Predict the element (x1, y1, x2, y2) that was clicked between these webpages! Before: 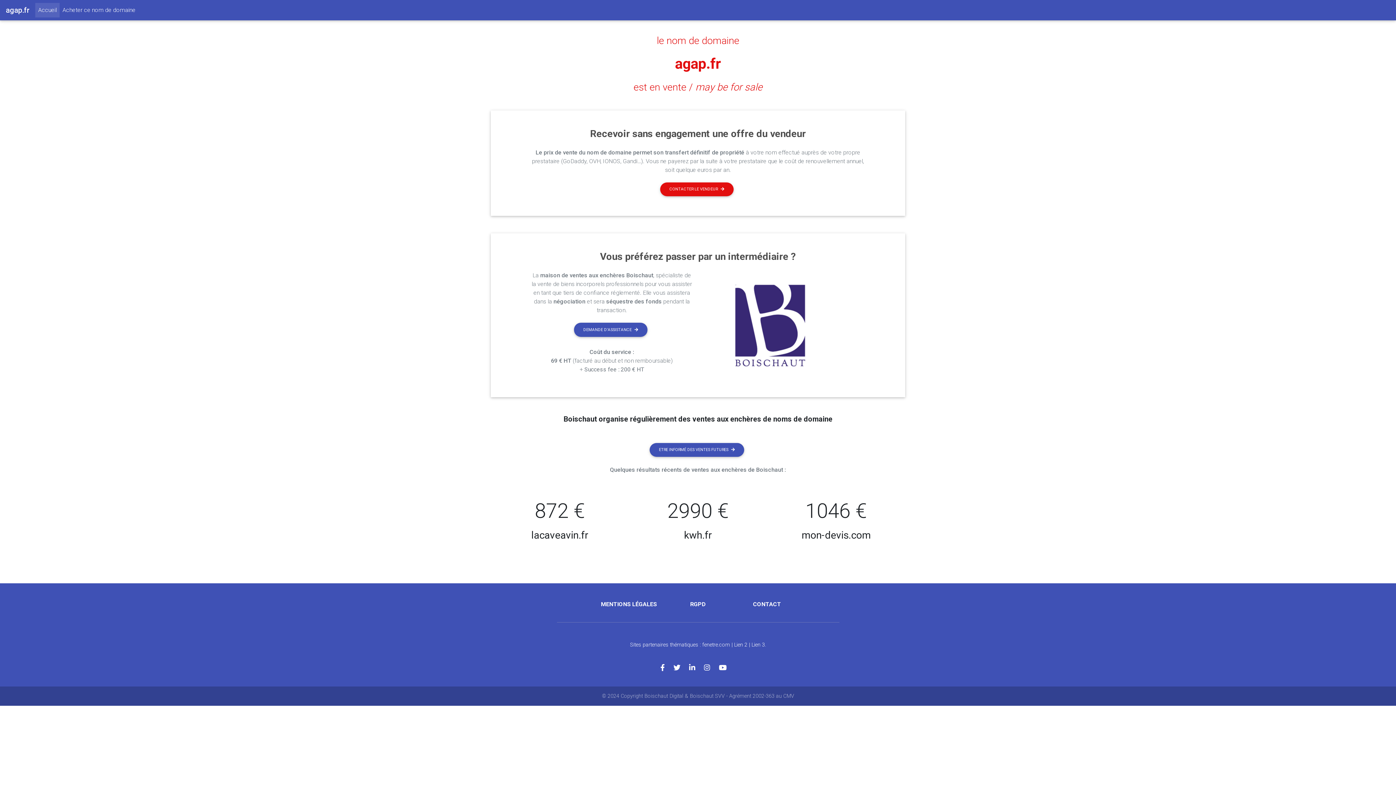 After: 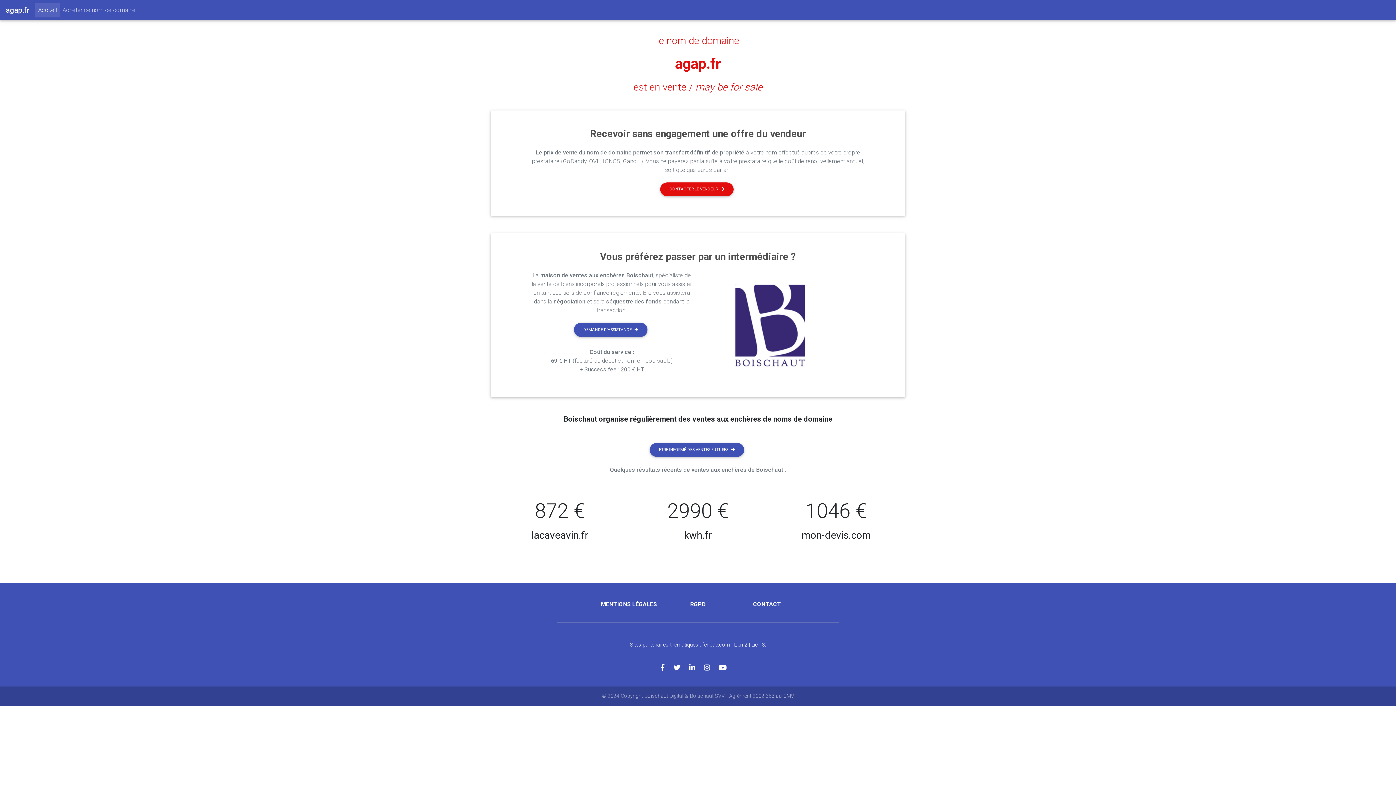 Action: bbox: (59, 2, 138, 17) label: Acheter ce nom de domaine